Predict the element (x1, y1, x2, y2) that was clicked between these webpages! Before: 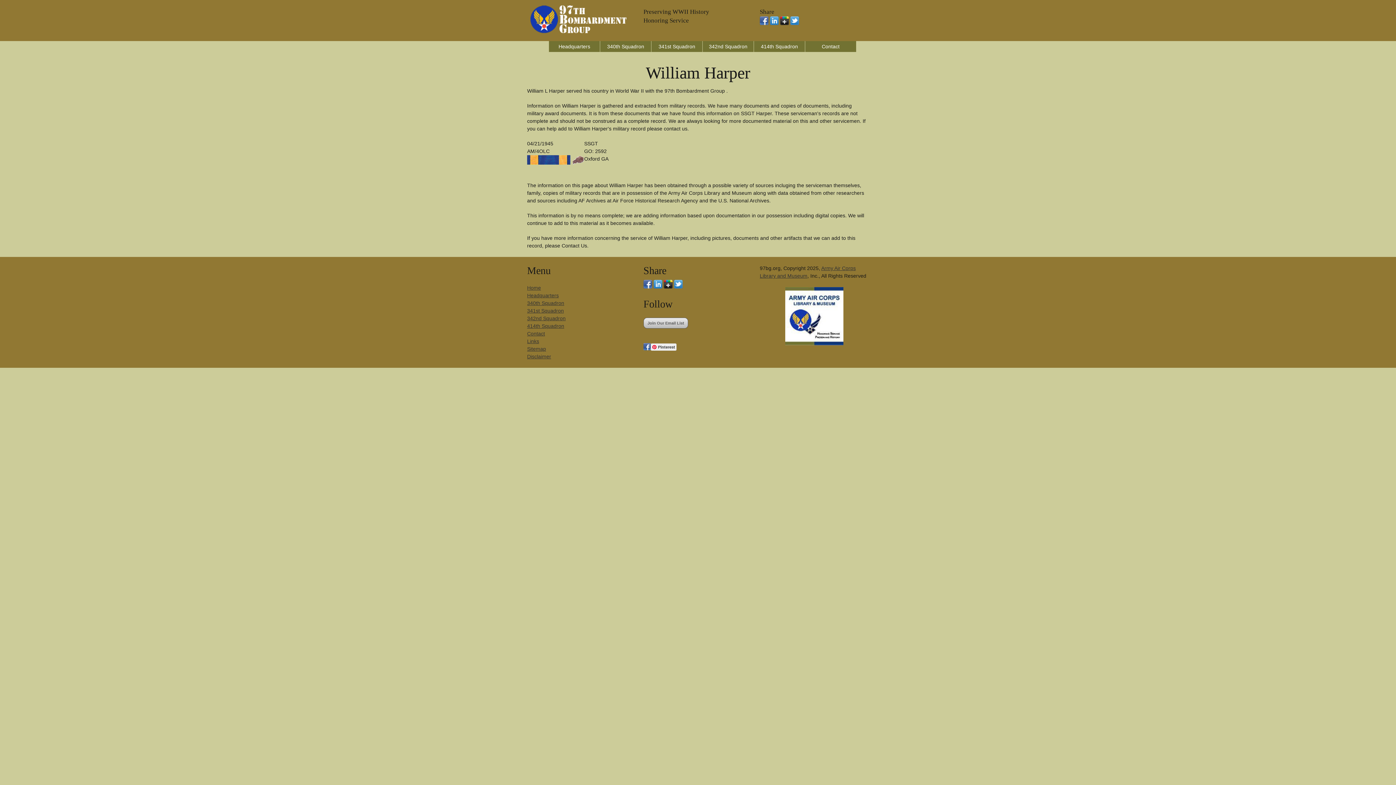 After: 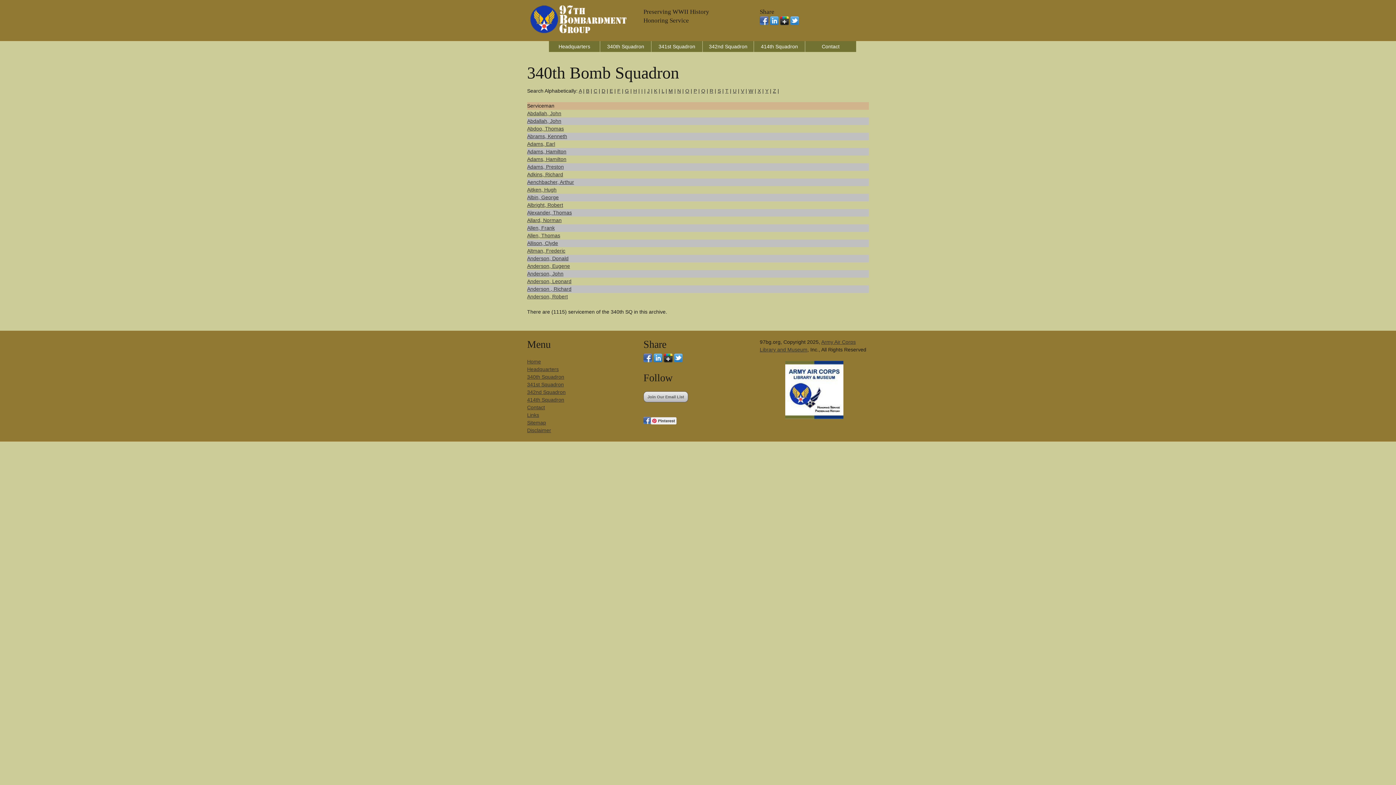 Action: bbox: (527, 300, 564, 306) label: 340th Squadron